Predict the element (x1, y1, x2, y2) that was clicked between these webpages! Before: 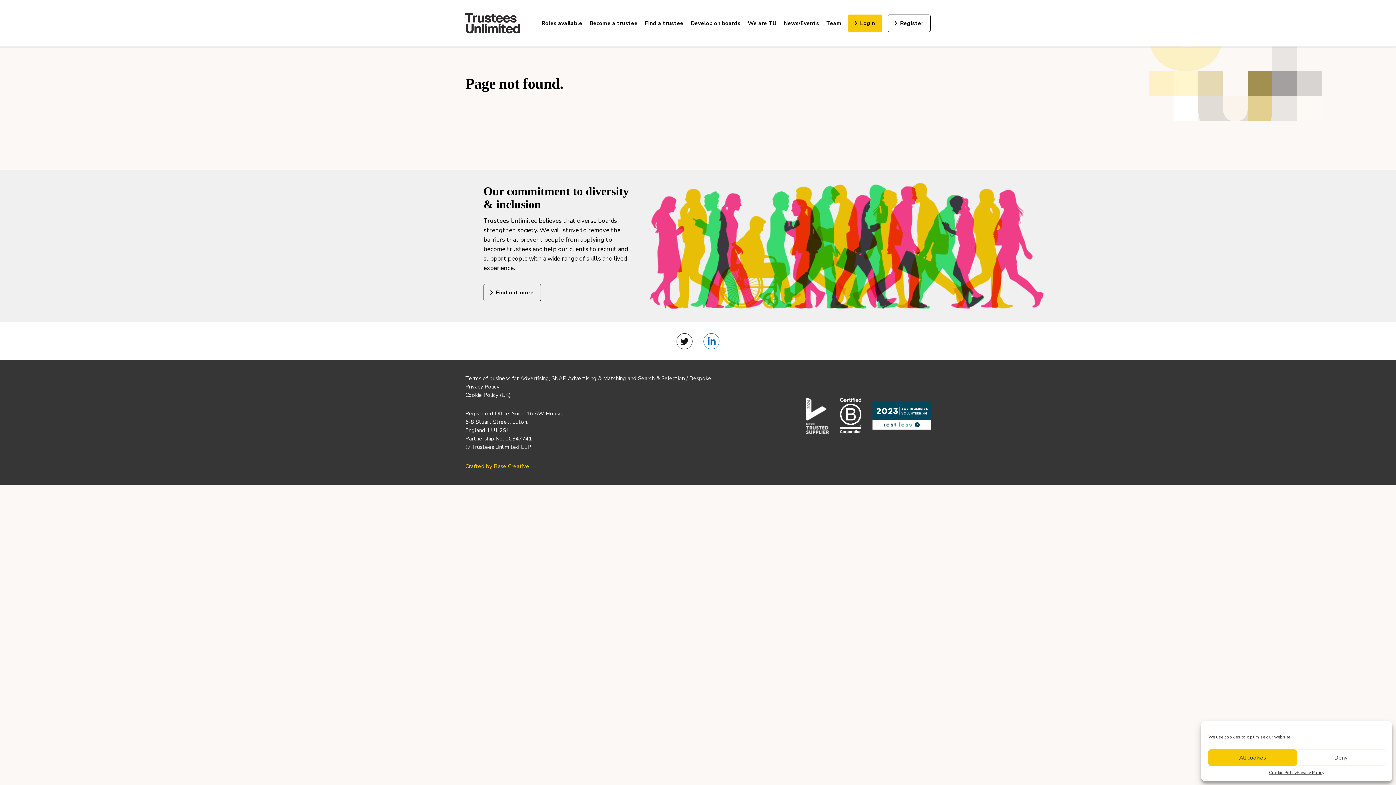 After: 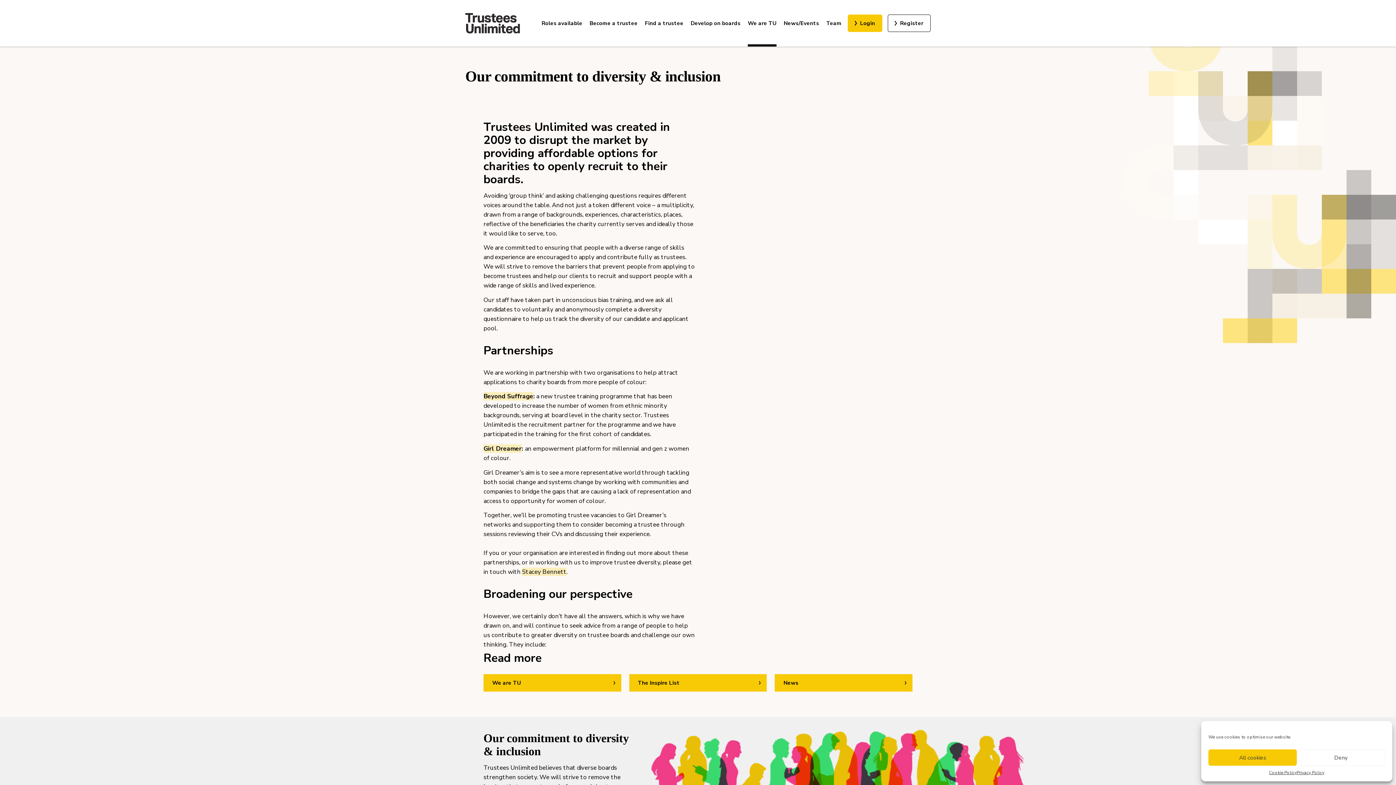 Action: bbox: (483, 284, 541, 301) label: Find out more